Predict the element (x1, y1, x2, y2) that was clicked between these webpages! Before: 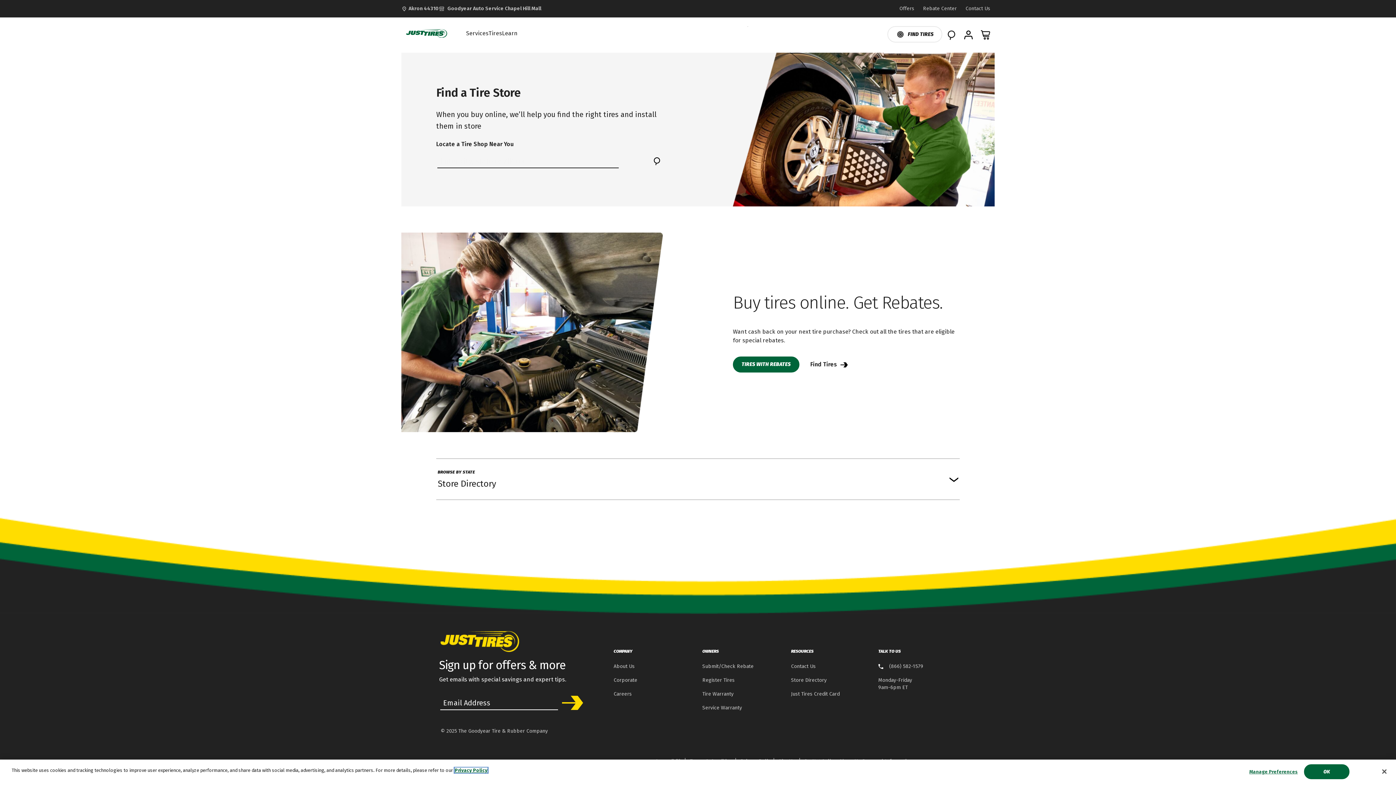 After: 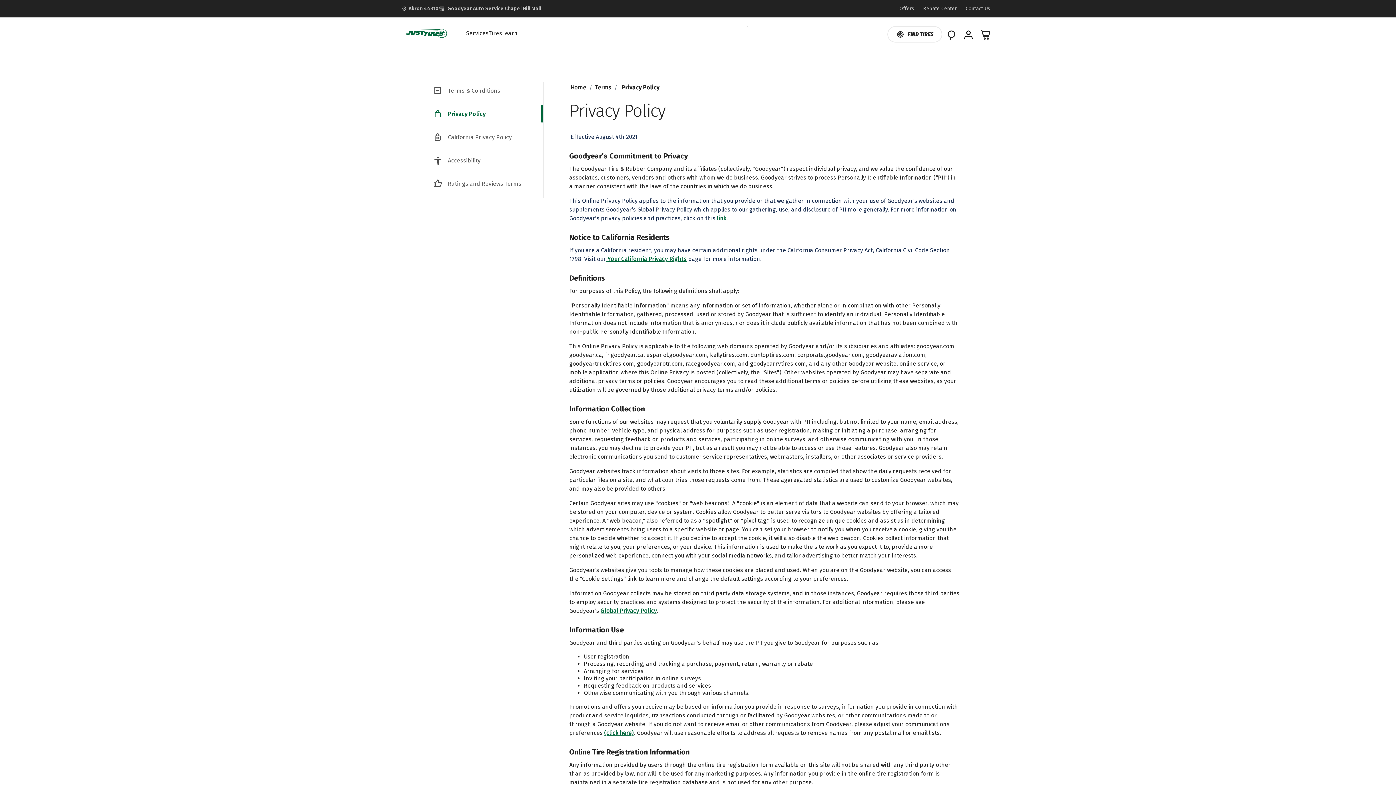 Action: label: More information about your privacy, opens in a new tab bbox: (454, 768, 487, 773)